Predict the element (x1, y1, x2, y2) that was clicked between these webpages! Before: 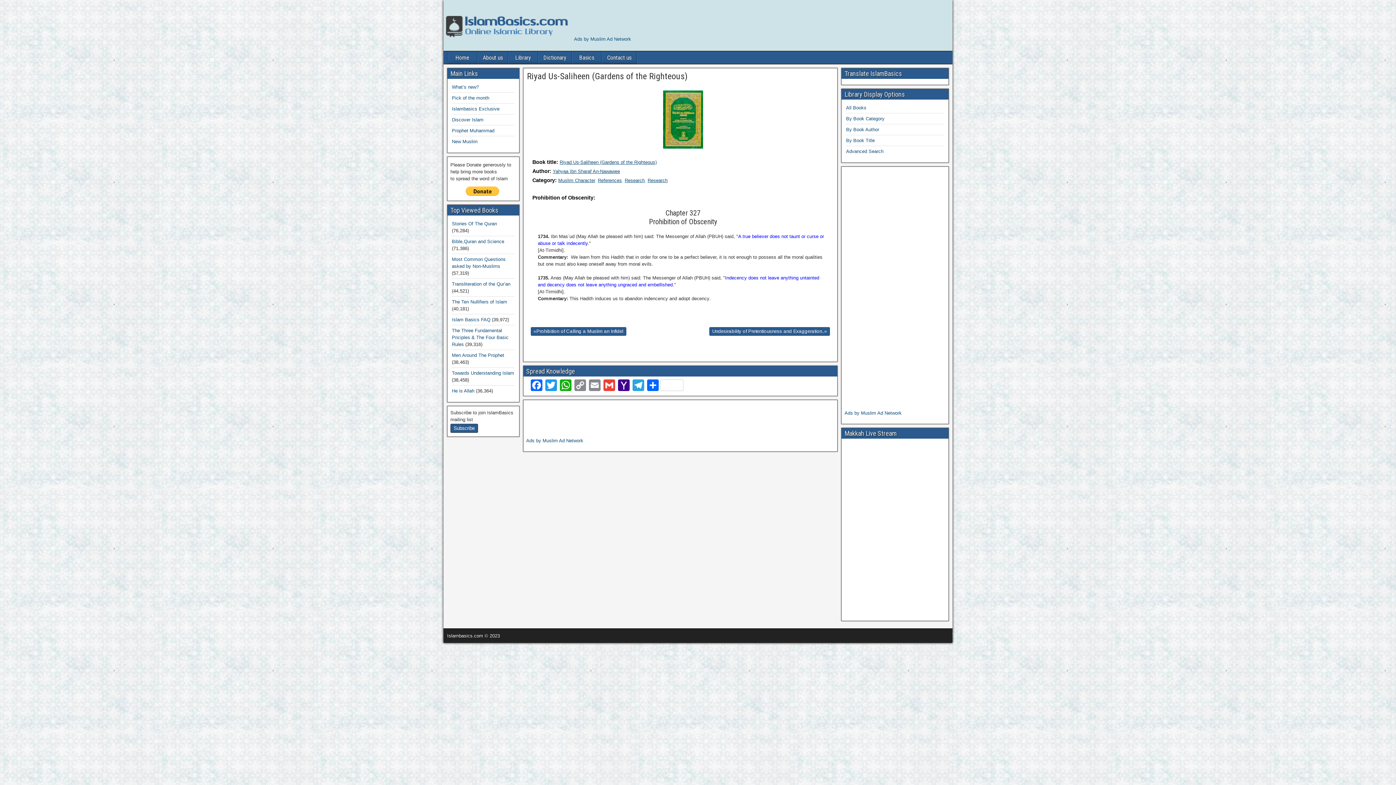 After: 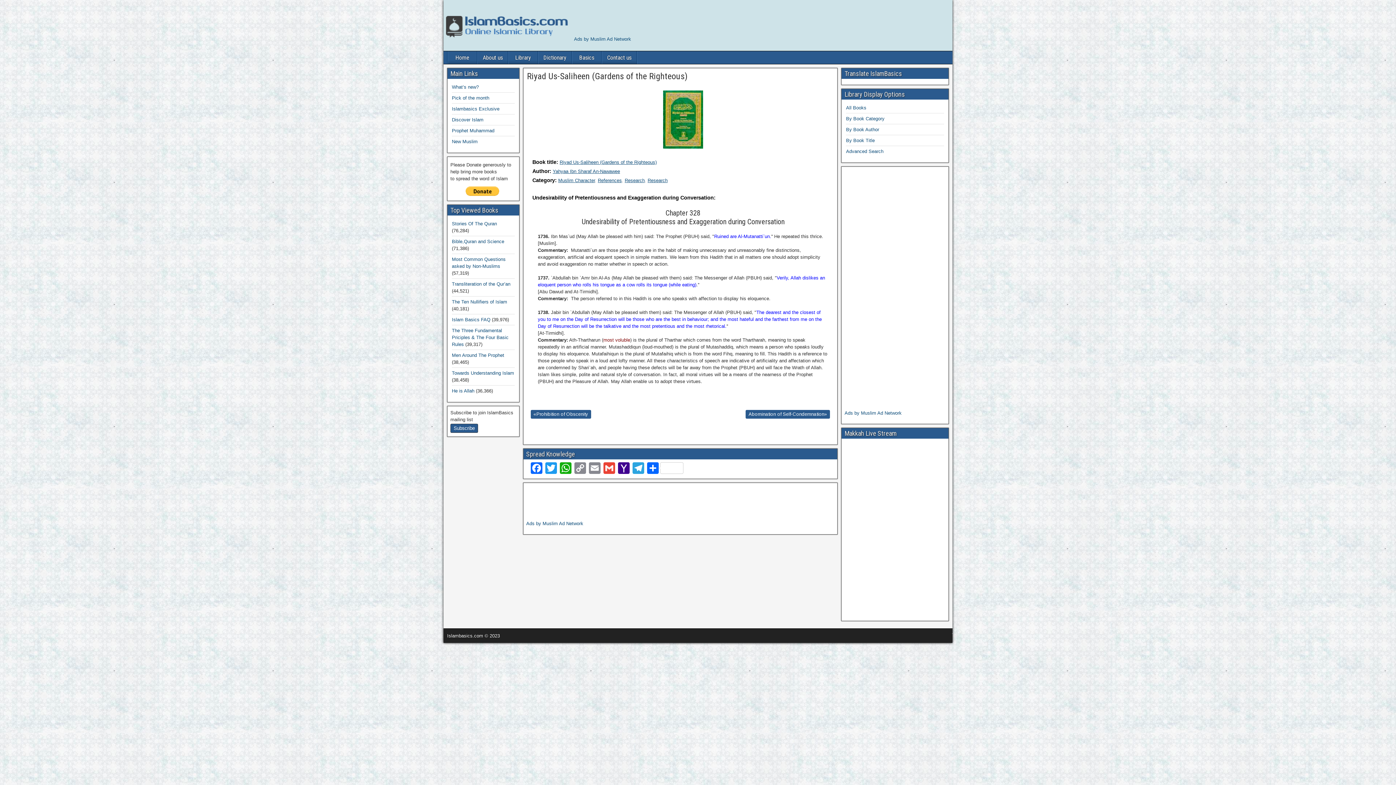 Action: bbox: (526, 366, 834, 376) label: Spread Knowledge